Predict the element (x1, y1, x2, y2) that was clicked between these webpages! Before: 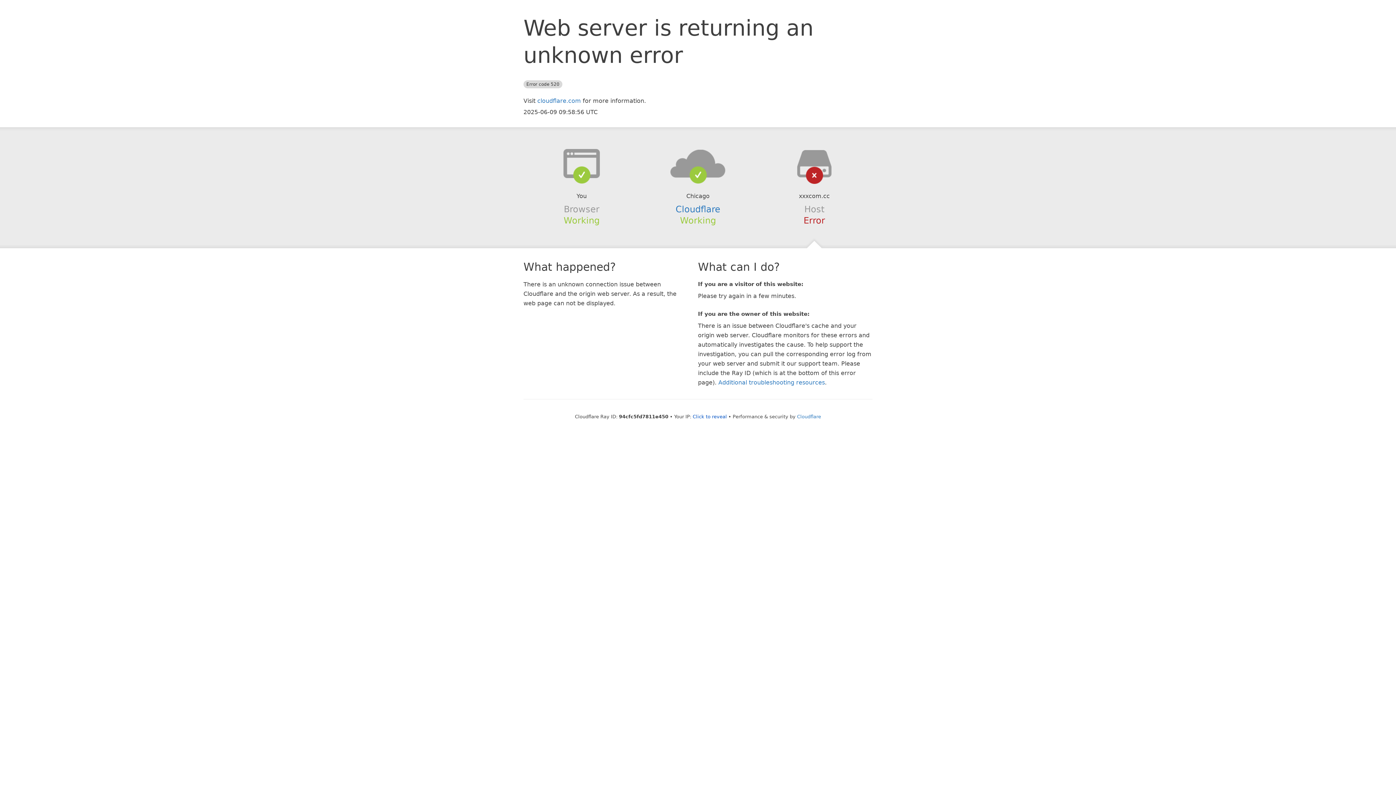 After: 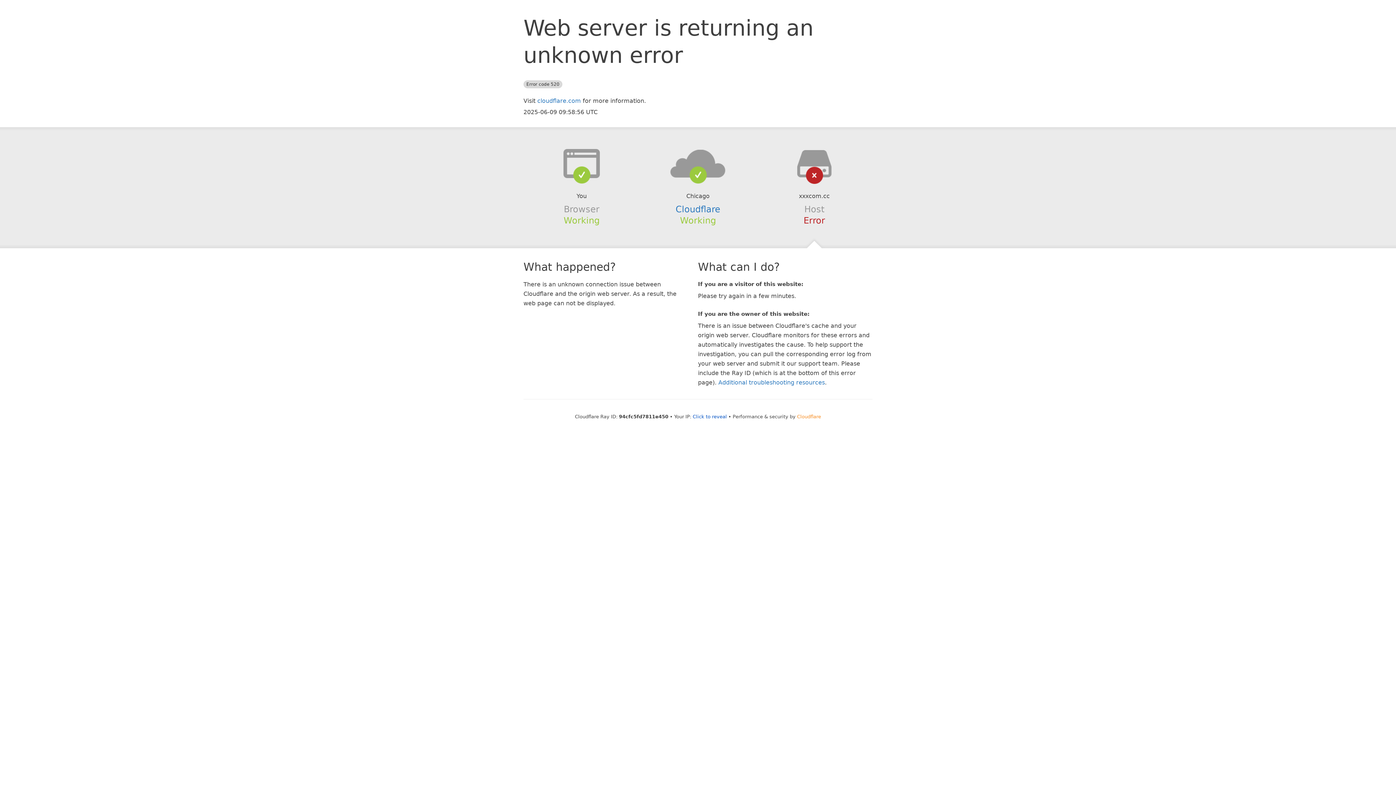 Action: label: Cloudflare bbox: (797, 414, 821, 419)